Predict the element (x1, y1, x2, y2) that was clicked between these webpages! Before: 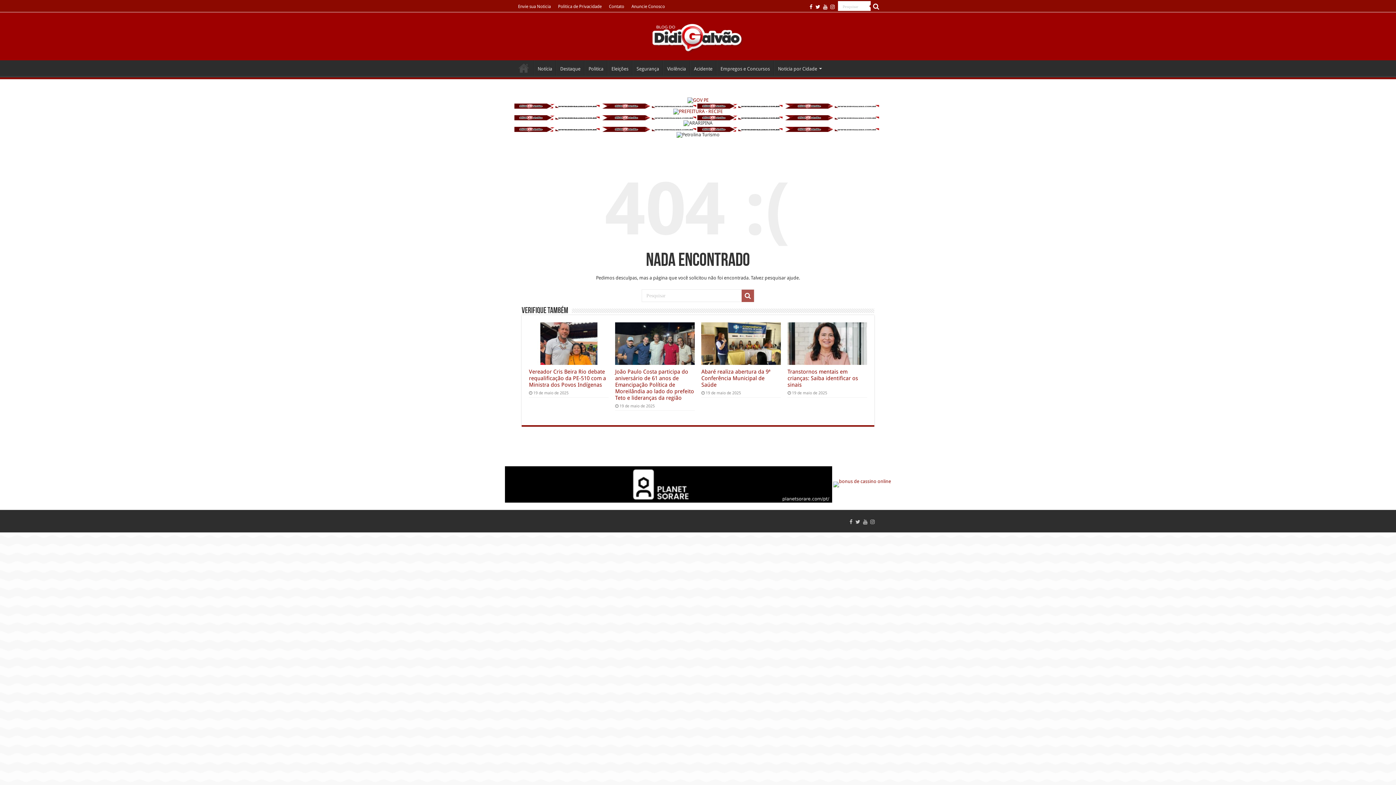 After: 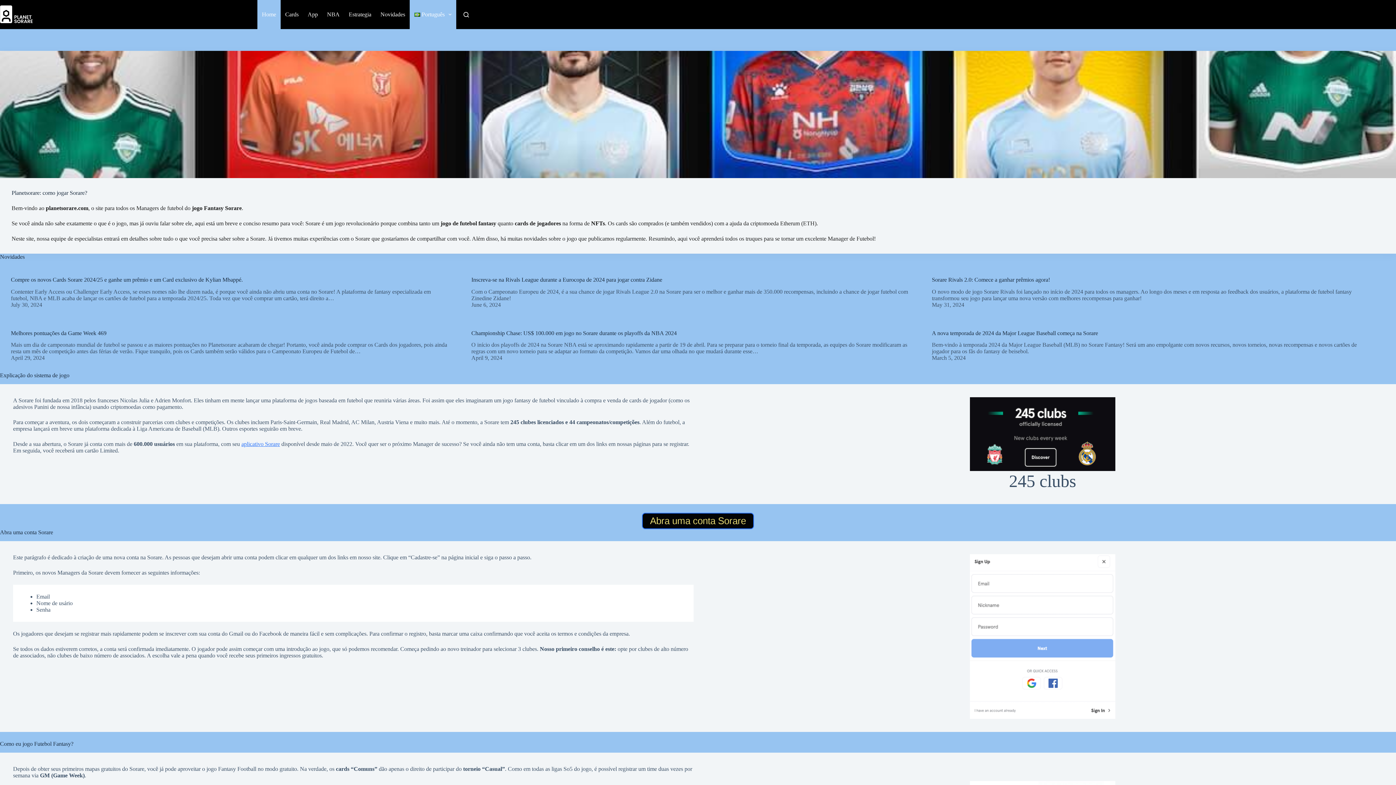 Action: bbox: (505, 481, 832, 486)